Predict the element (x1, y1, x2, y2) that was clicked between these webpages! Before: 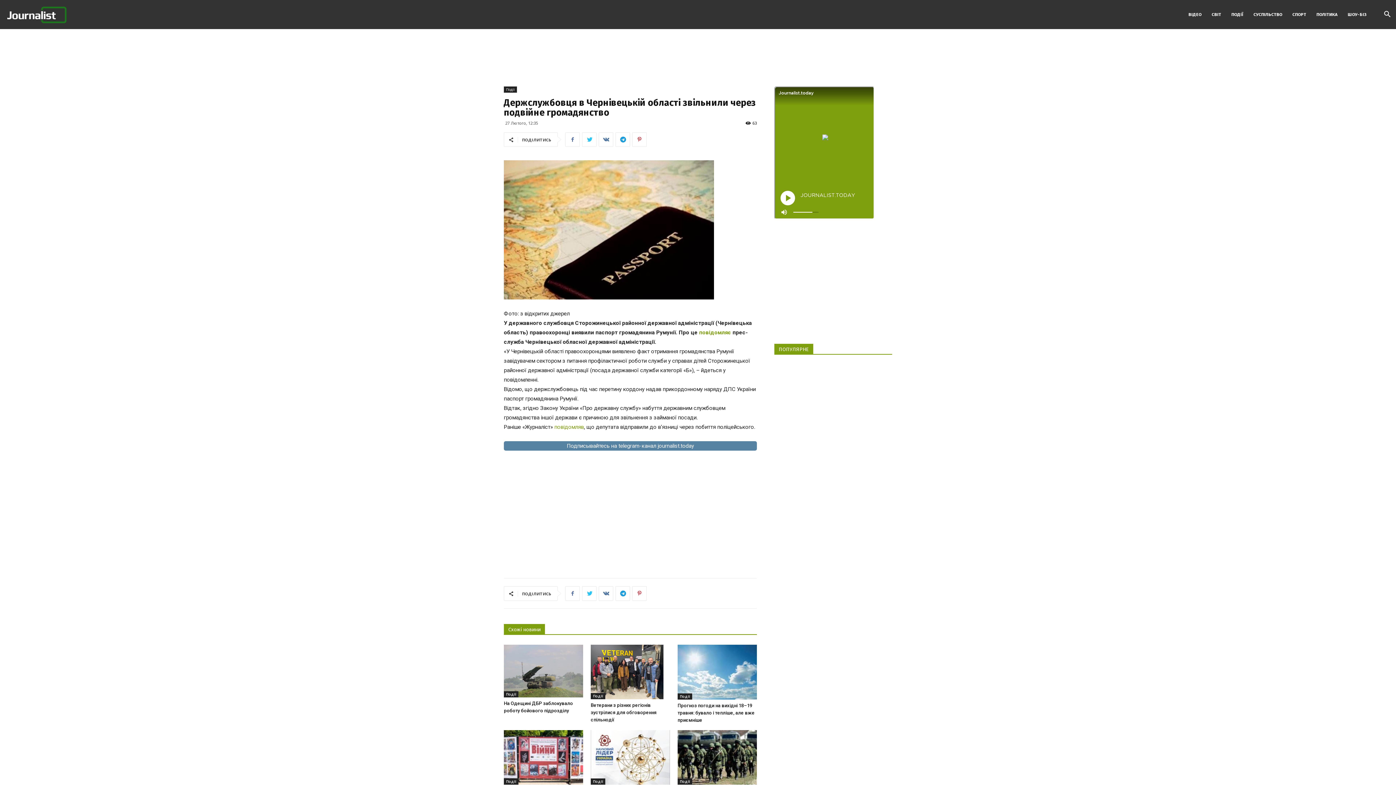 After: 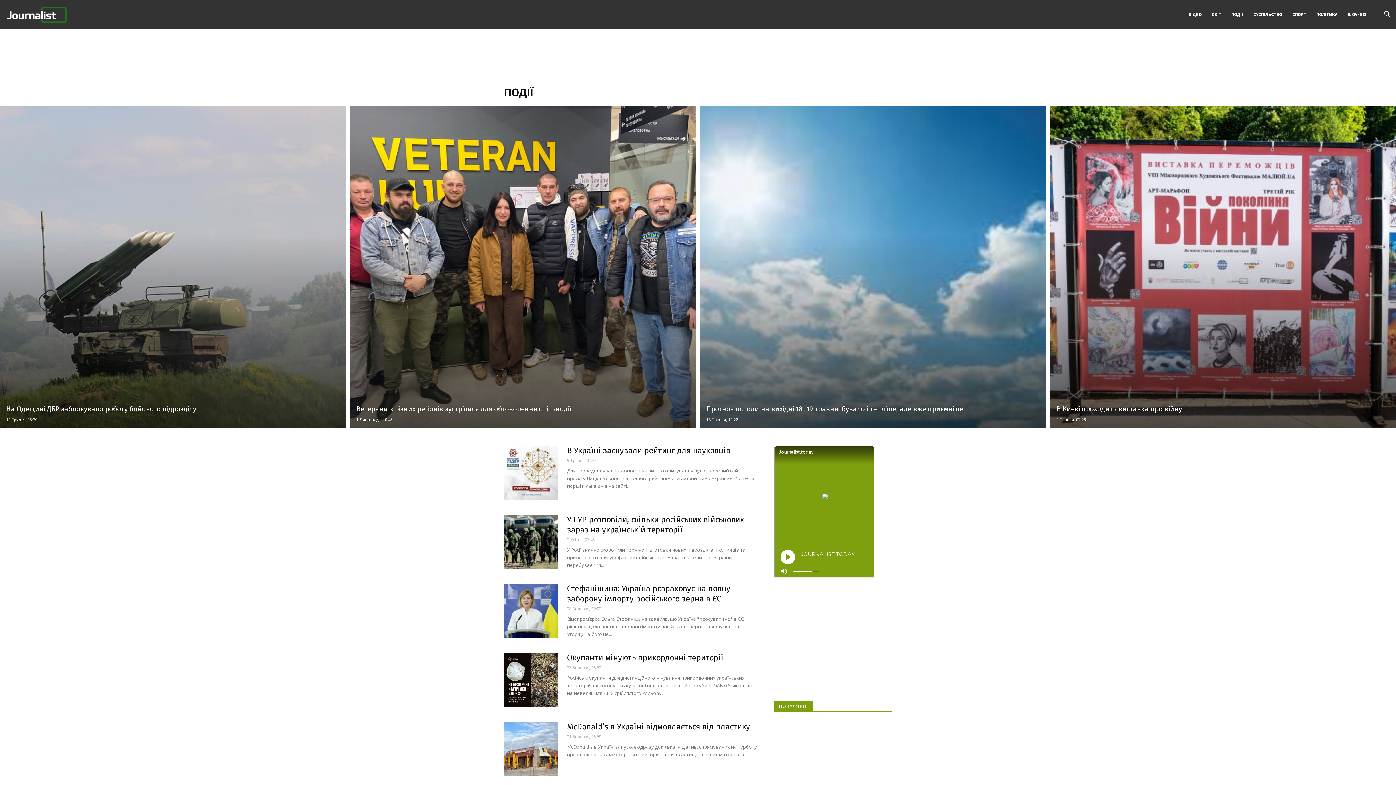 Action: label: ПОДІЇ bbox: (1226, 0, 1248, 29)